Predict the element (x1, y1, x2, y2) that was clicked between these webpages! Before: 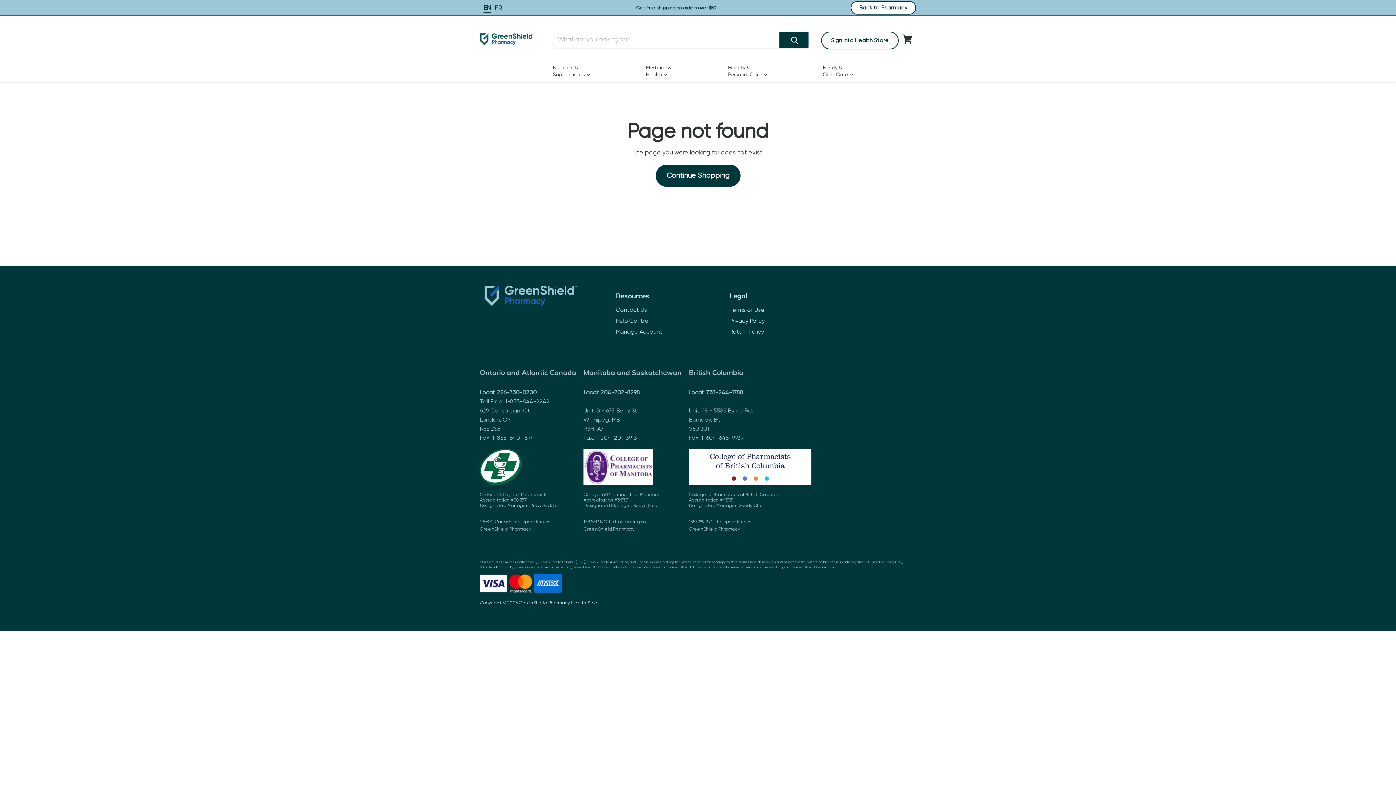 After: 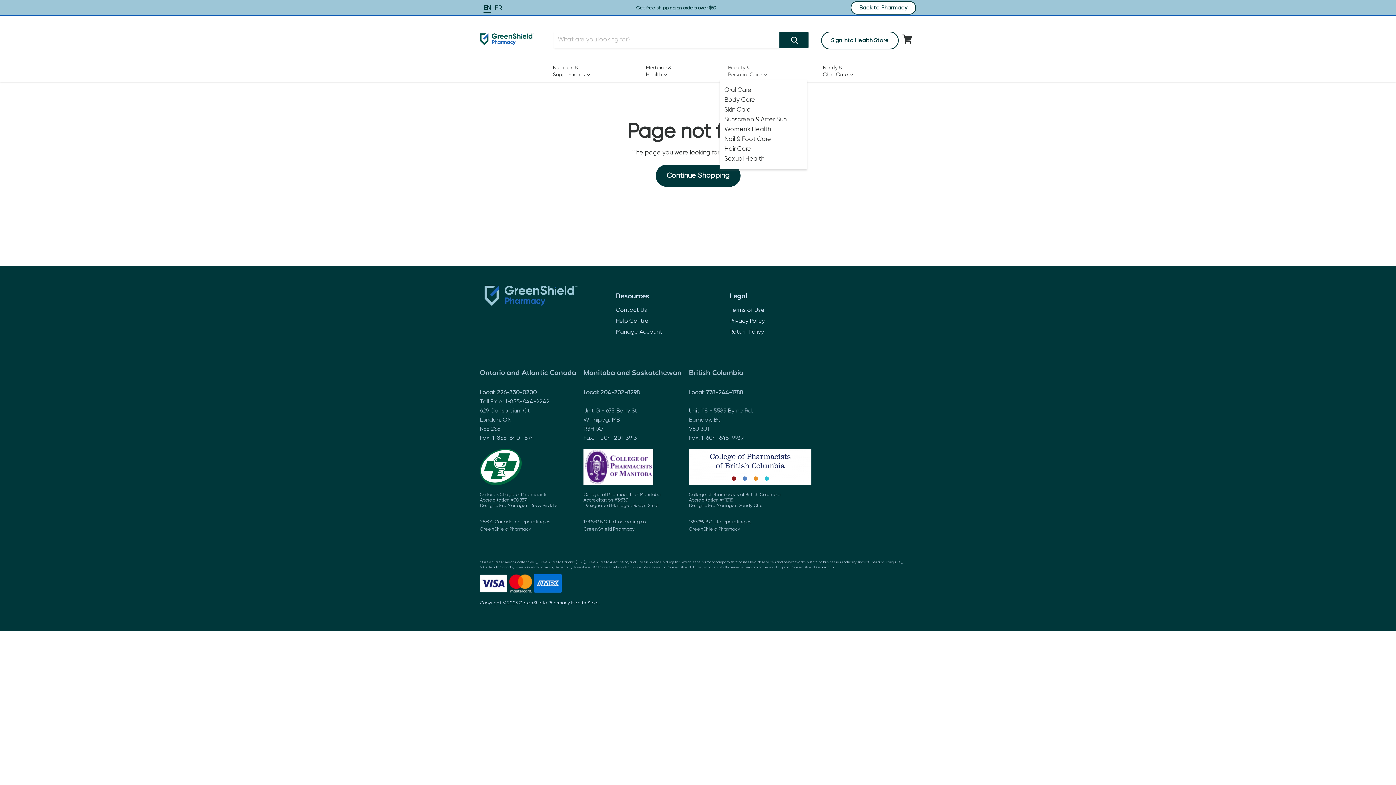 Action: label: Beauty &
Personal Care  bbox: (723, 64, 770, 79)